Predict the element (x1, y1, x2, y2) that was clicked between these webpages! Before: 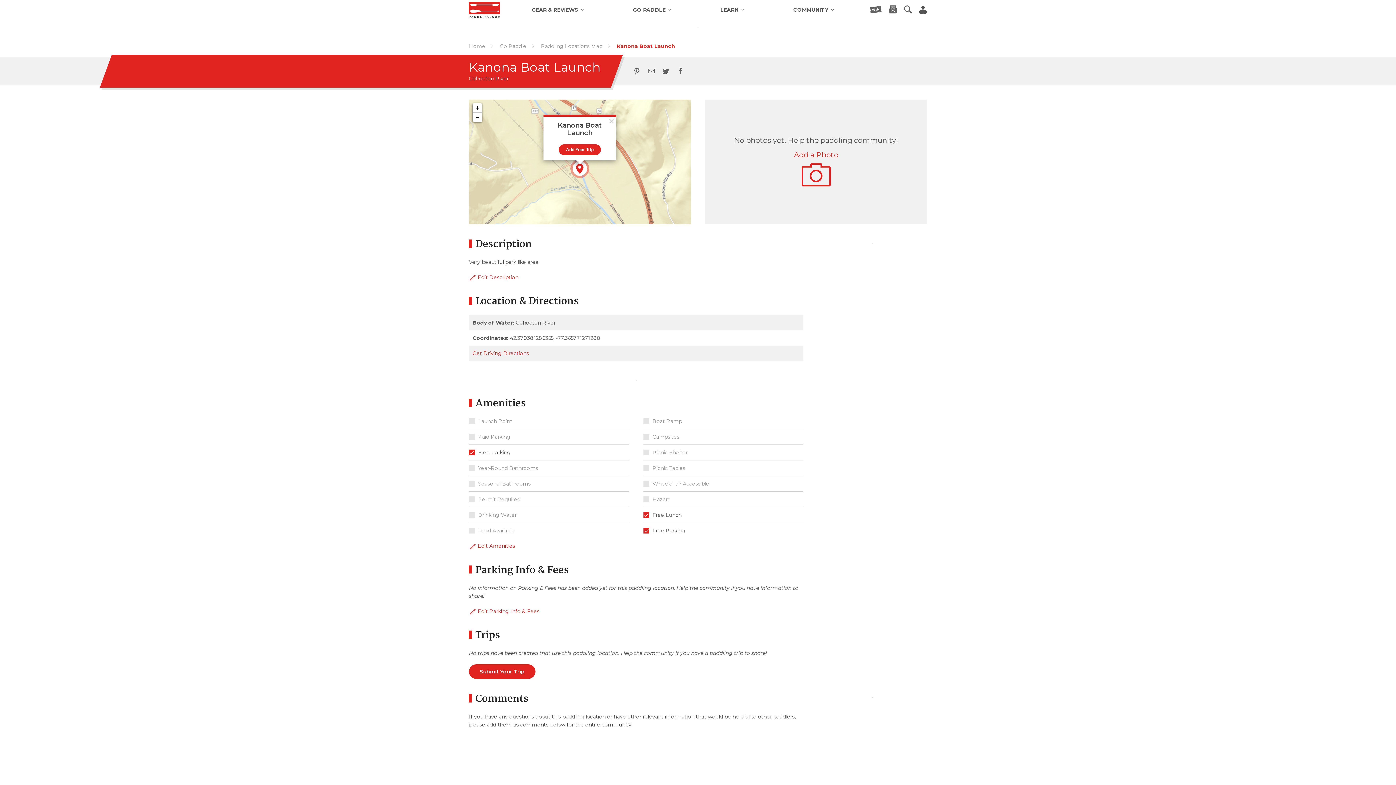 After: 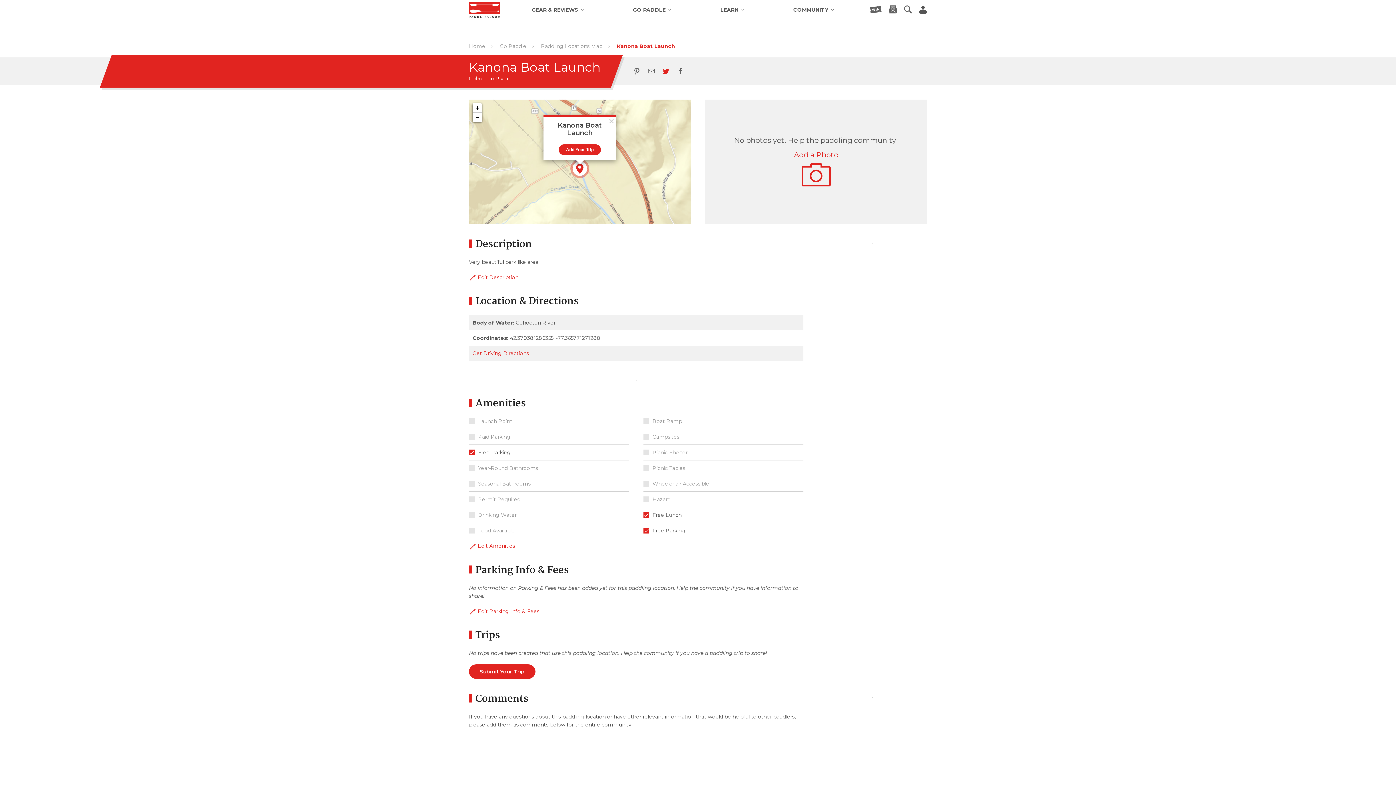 Action: bbox: (662, 67, 669, 74)